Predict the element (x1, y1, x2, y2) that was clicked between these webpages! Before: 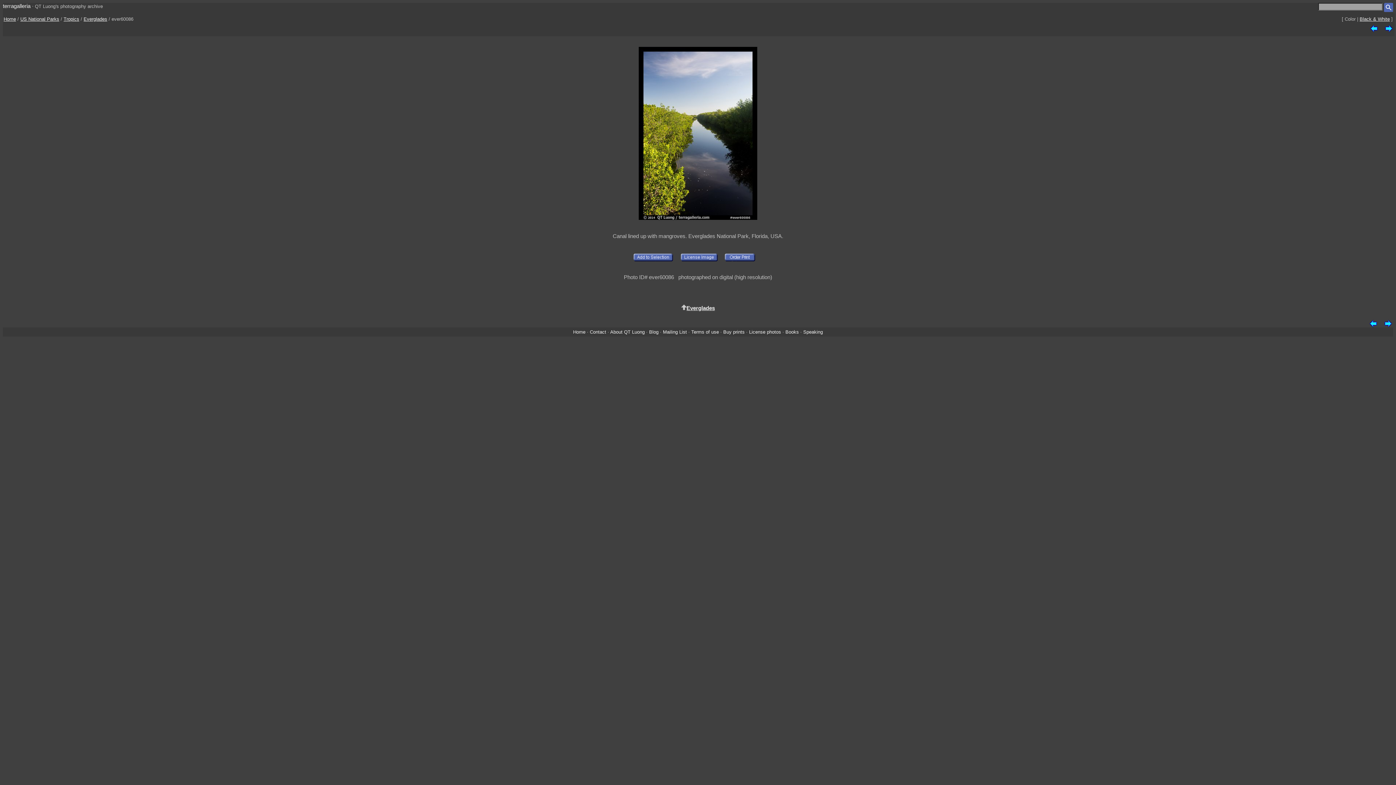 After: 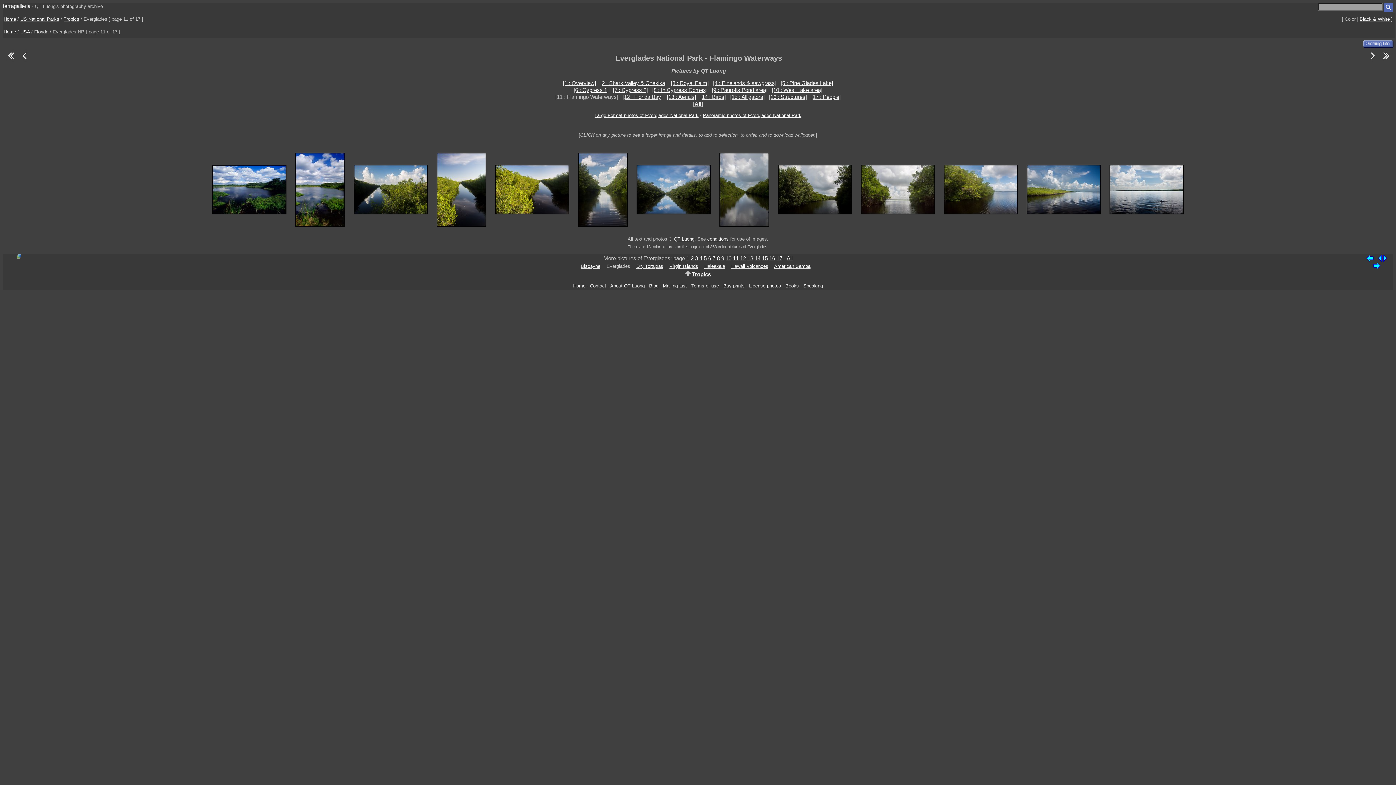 Action: label: Everglades bbox: (83, 16, 107, 21)